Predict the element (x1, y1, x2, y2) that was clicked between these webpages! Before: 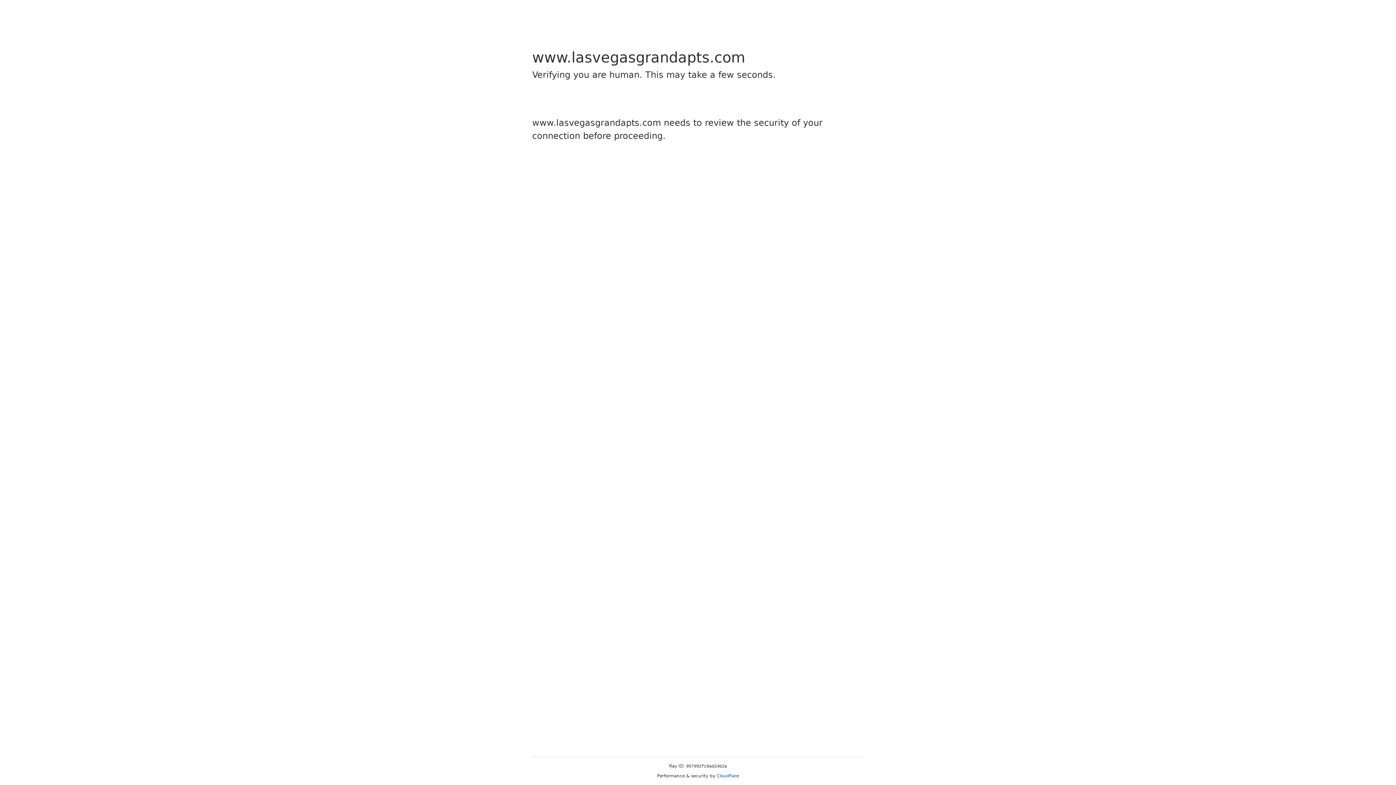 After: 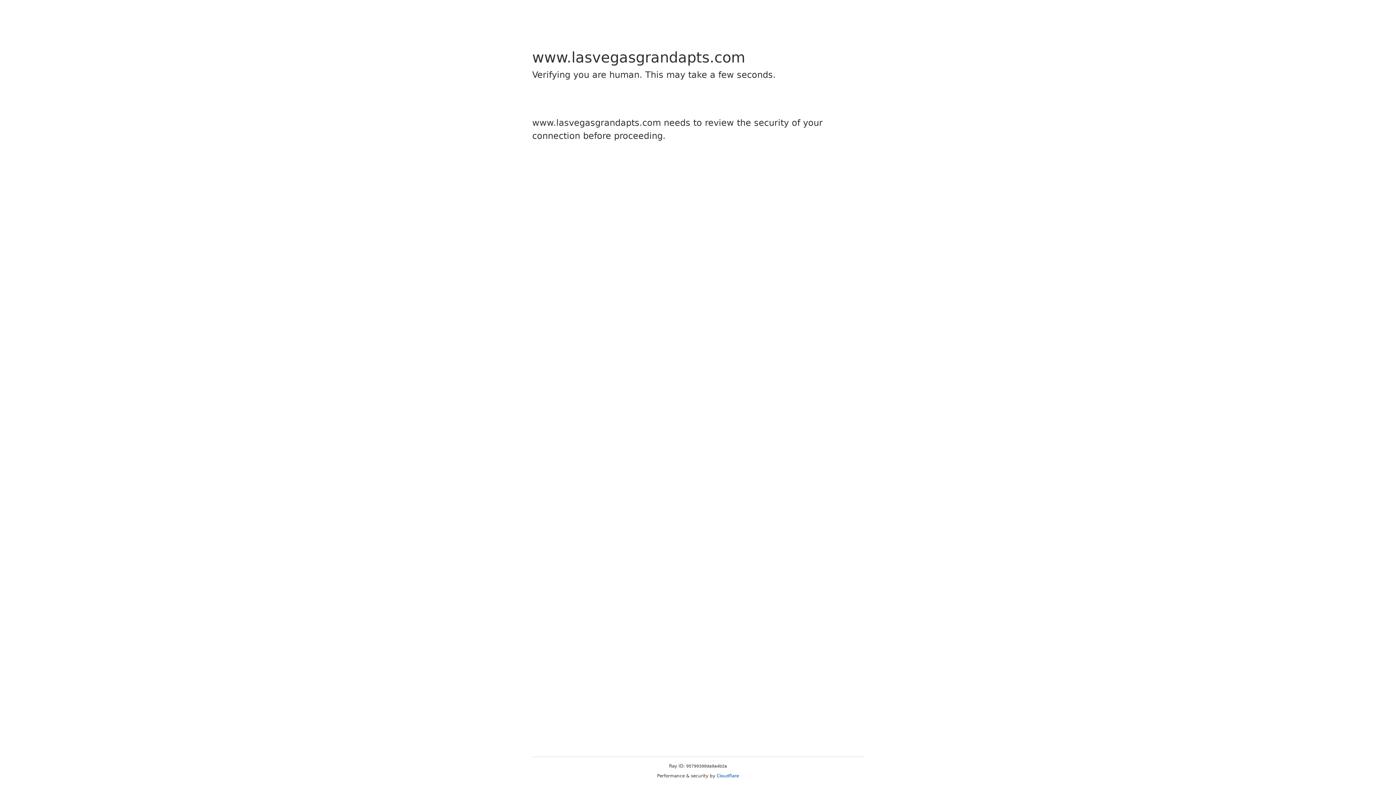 Action: label: Cloudflare bbox: (716, 773, 739, 778)